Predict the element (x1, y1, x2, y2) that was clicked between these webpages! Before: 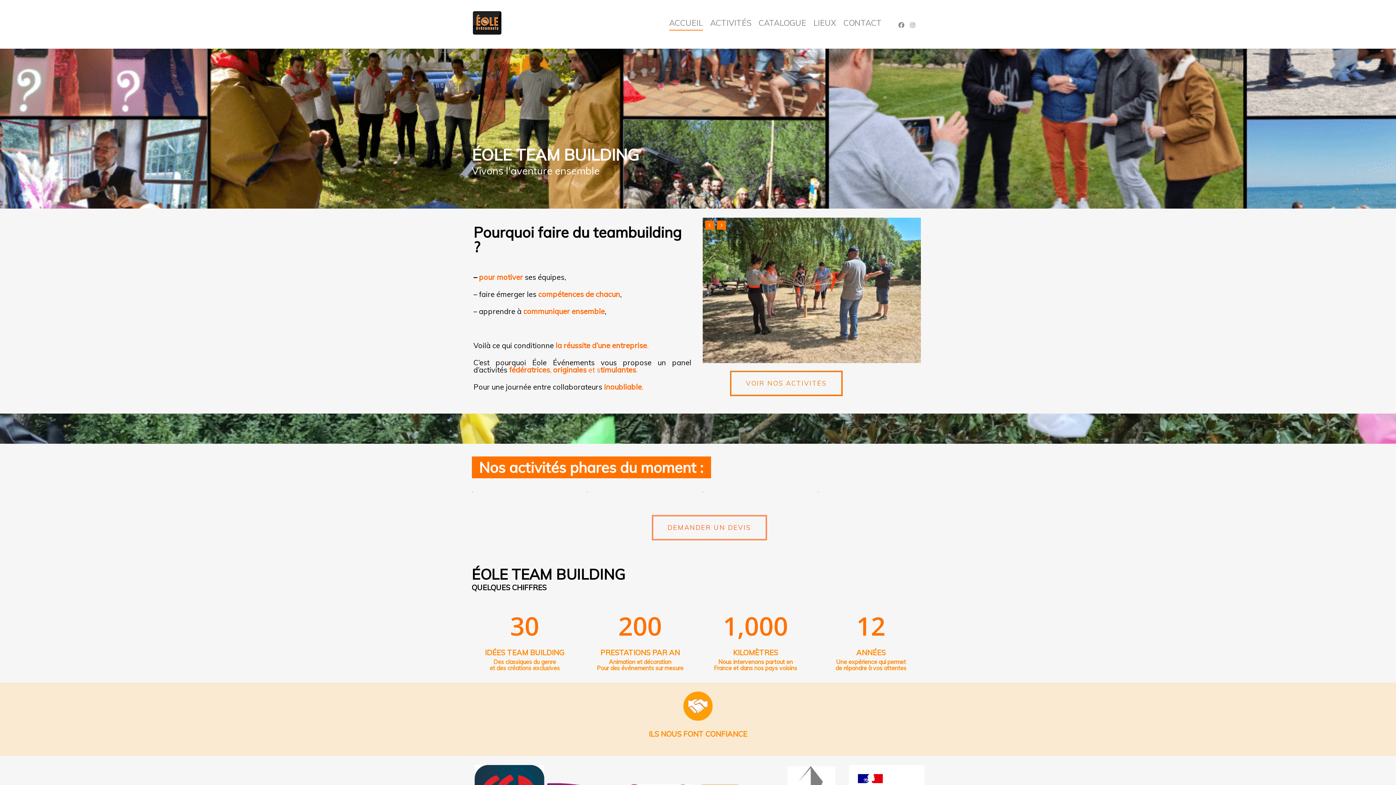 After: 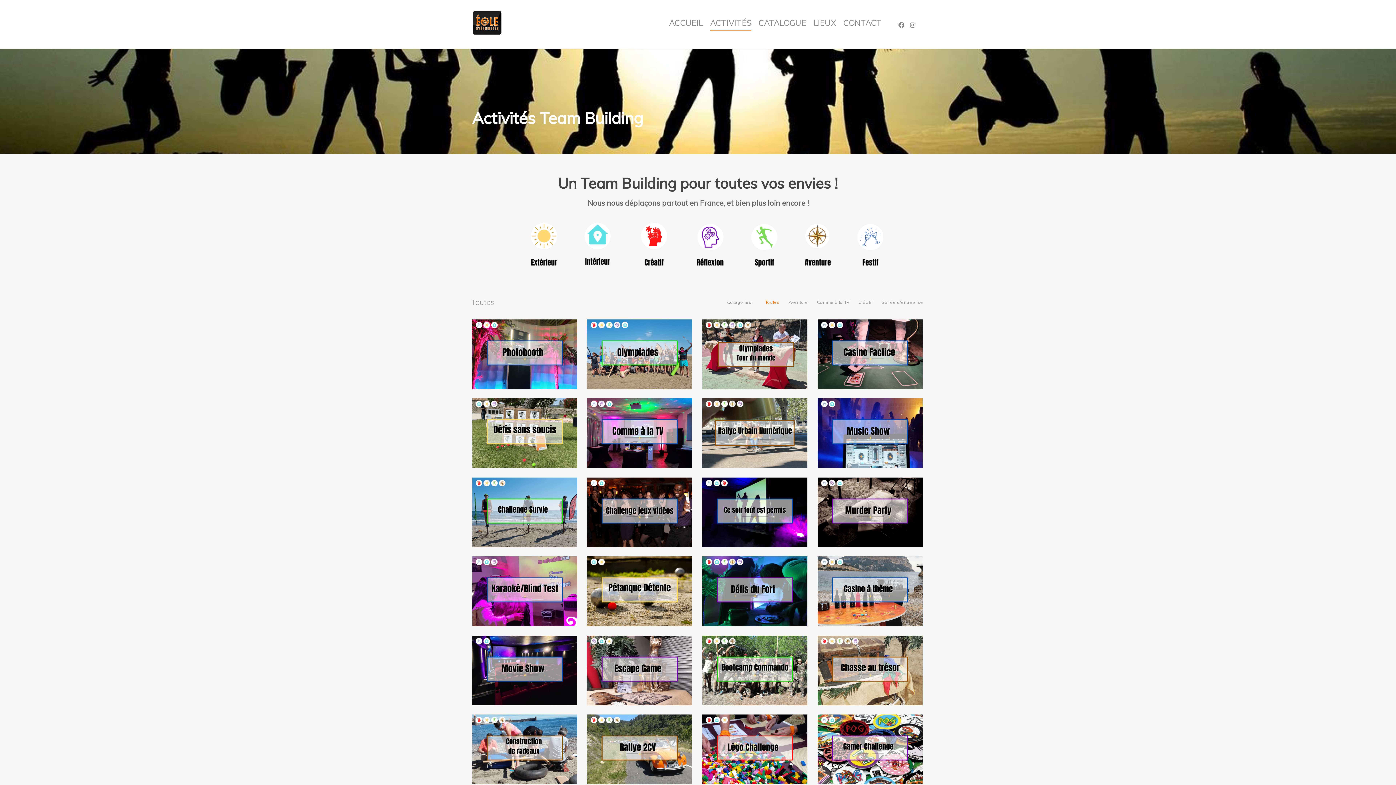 Action: label: ACTIVITÉS bbox: (710, 10, 751, 45)